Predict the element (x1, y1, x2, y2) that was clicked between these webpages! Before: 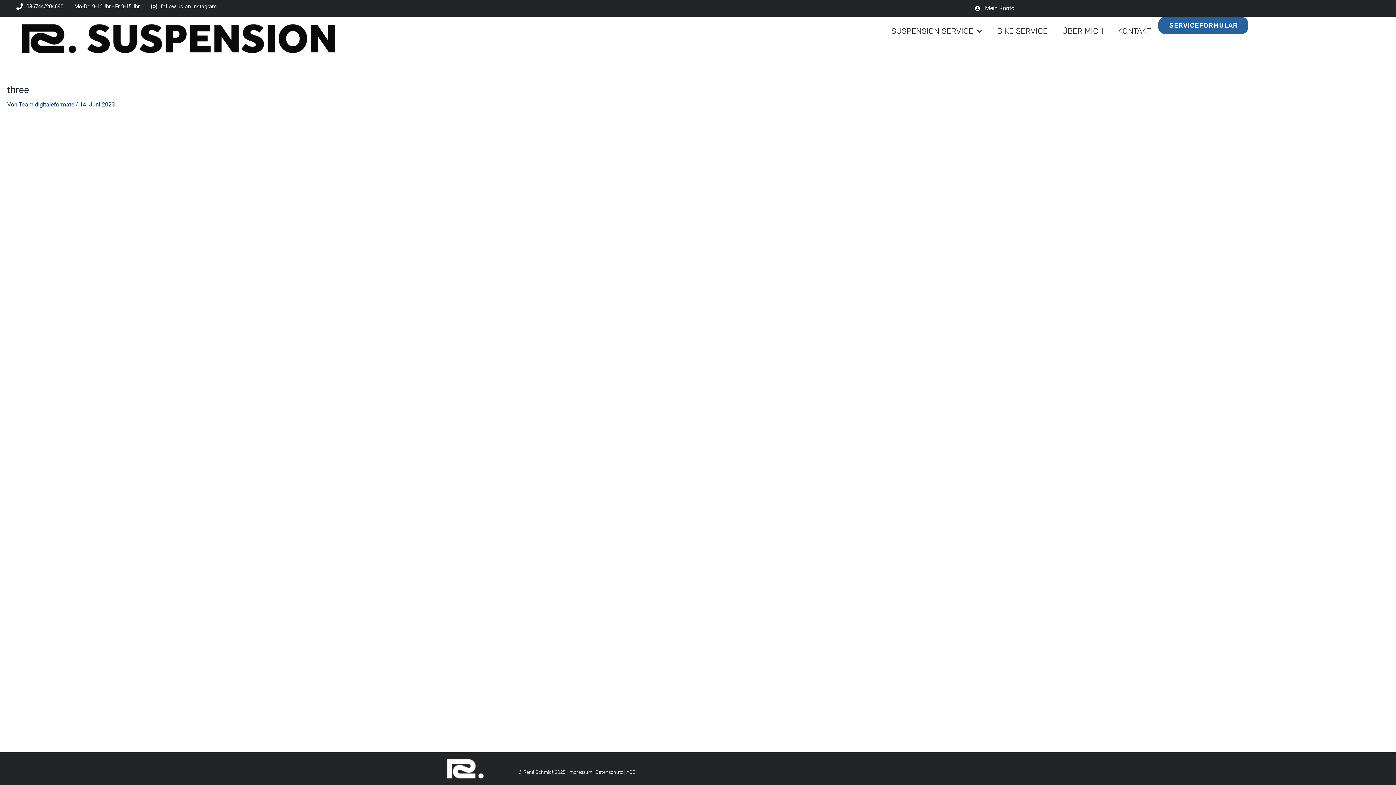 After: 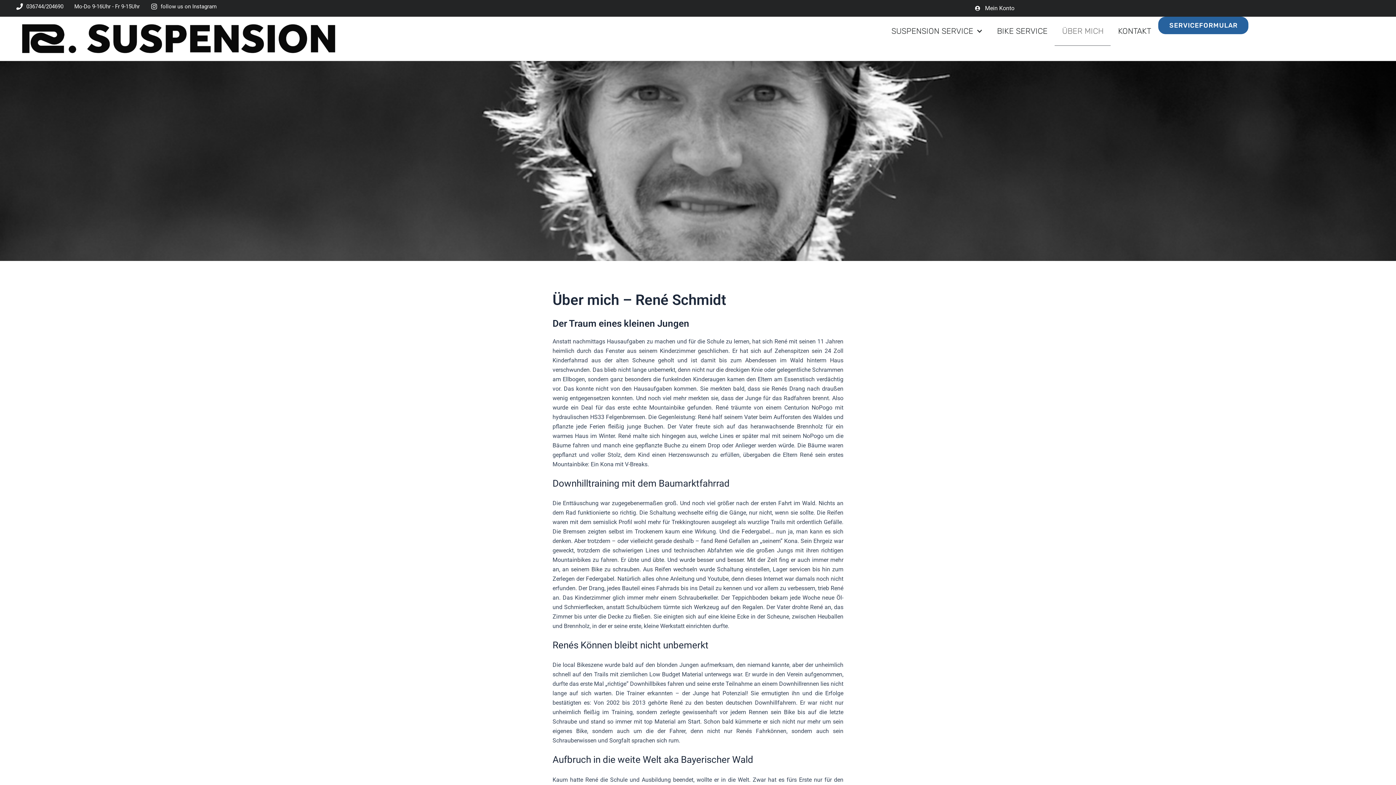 Action: bbox: (1055, 16, 1111, 45) label: ÜBER MICH